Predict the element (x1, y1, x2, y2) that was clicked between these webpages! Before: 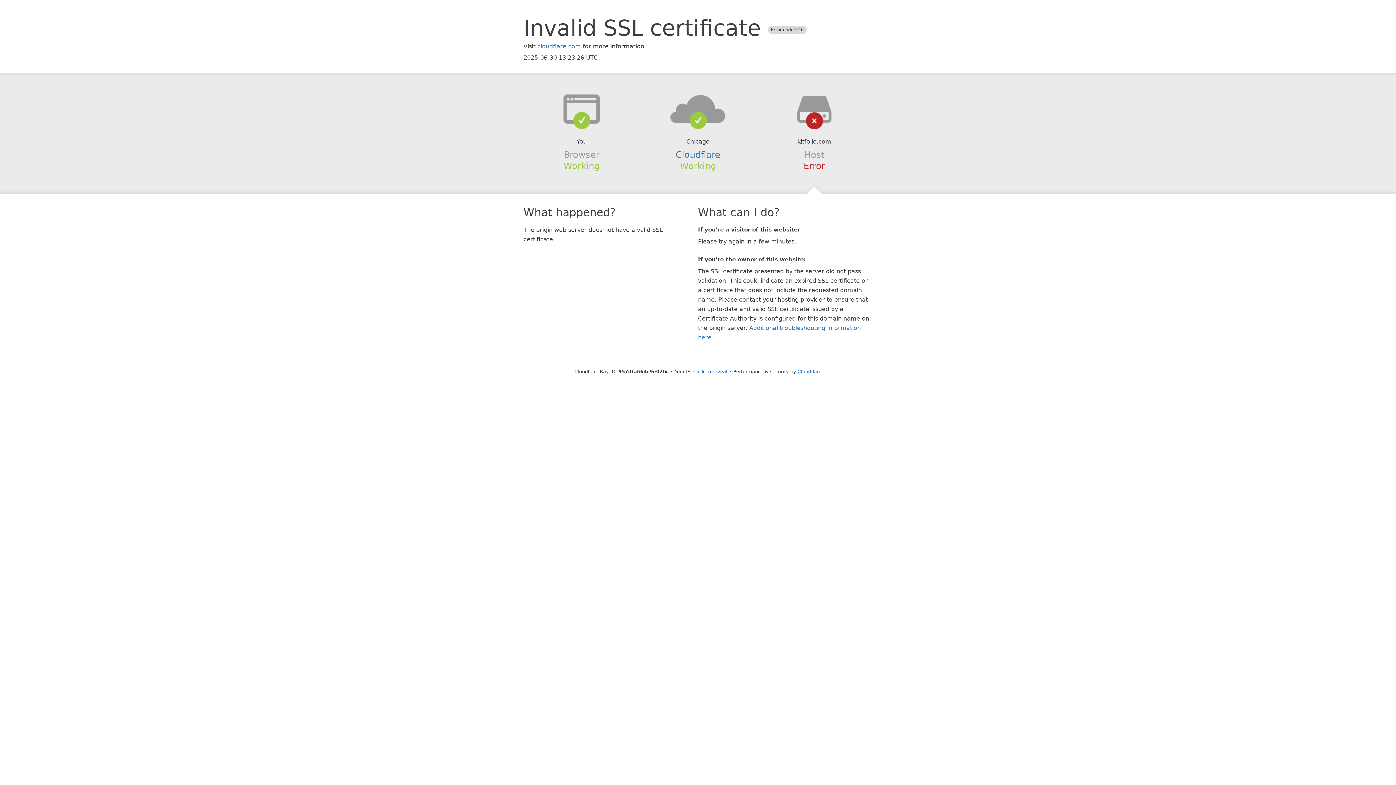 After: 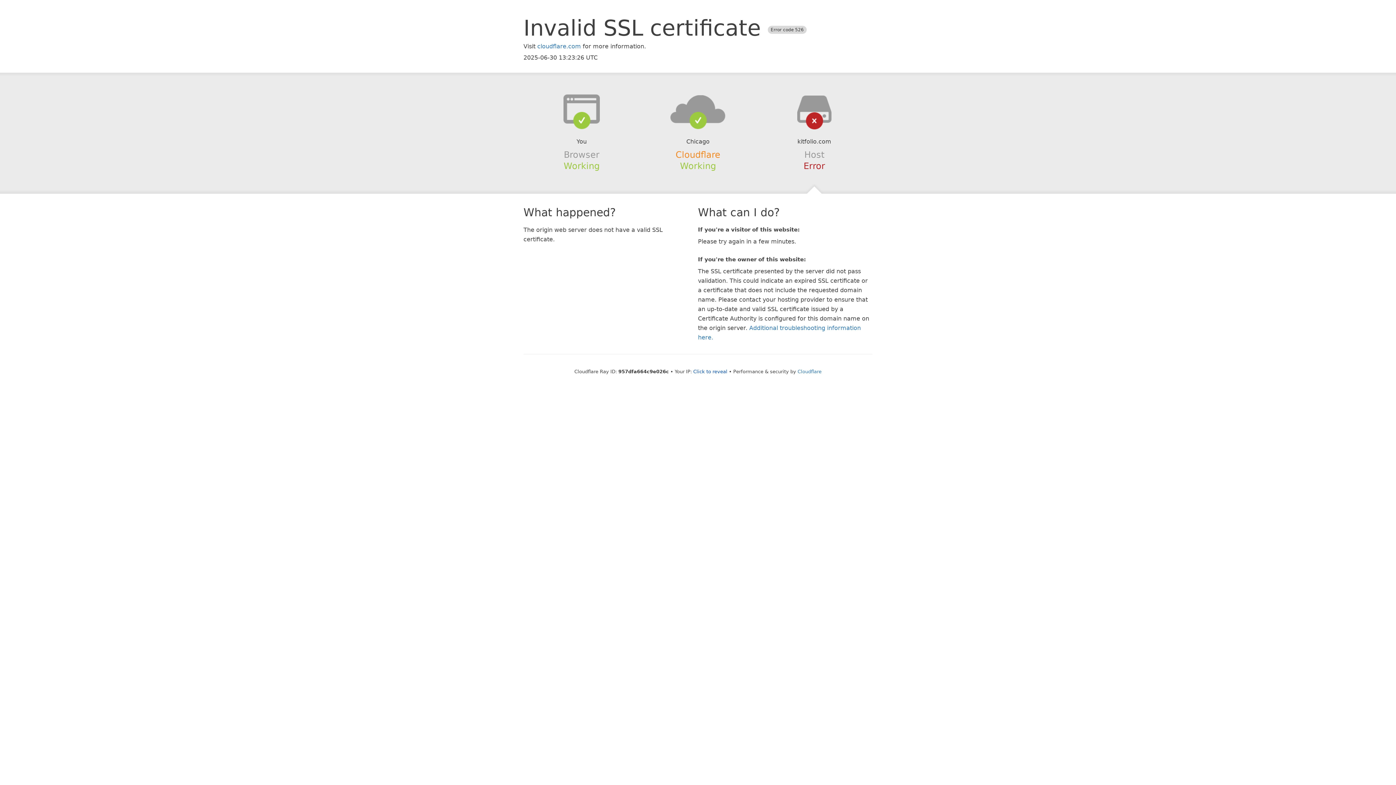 Action: label: Cloudflare bbox: (675, 149, 720, 159)